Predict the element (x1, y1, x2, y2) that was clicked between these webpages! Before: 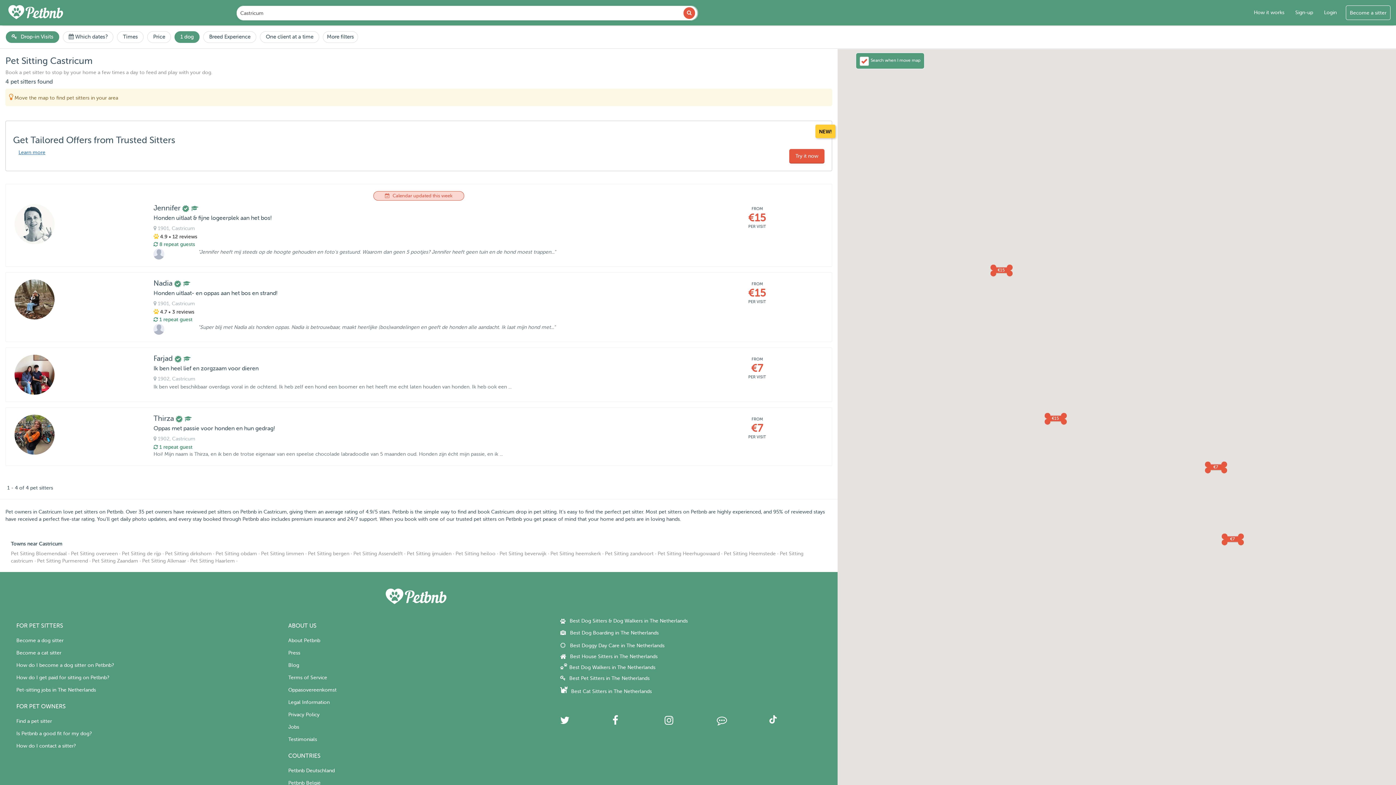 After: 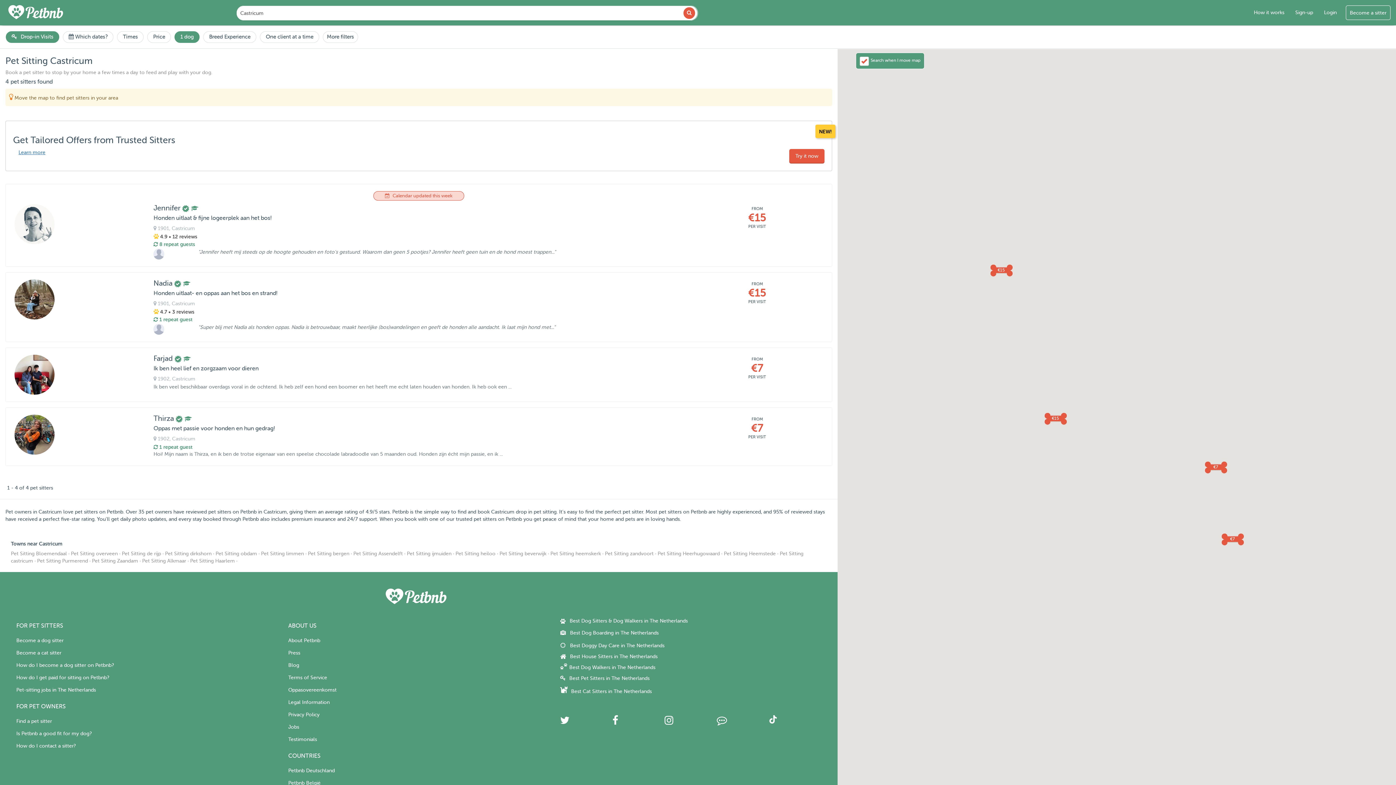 Action: bbox: (16, 731, 91, 736) label: Is Petbnb a good fit for my dog?